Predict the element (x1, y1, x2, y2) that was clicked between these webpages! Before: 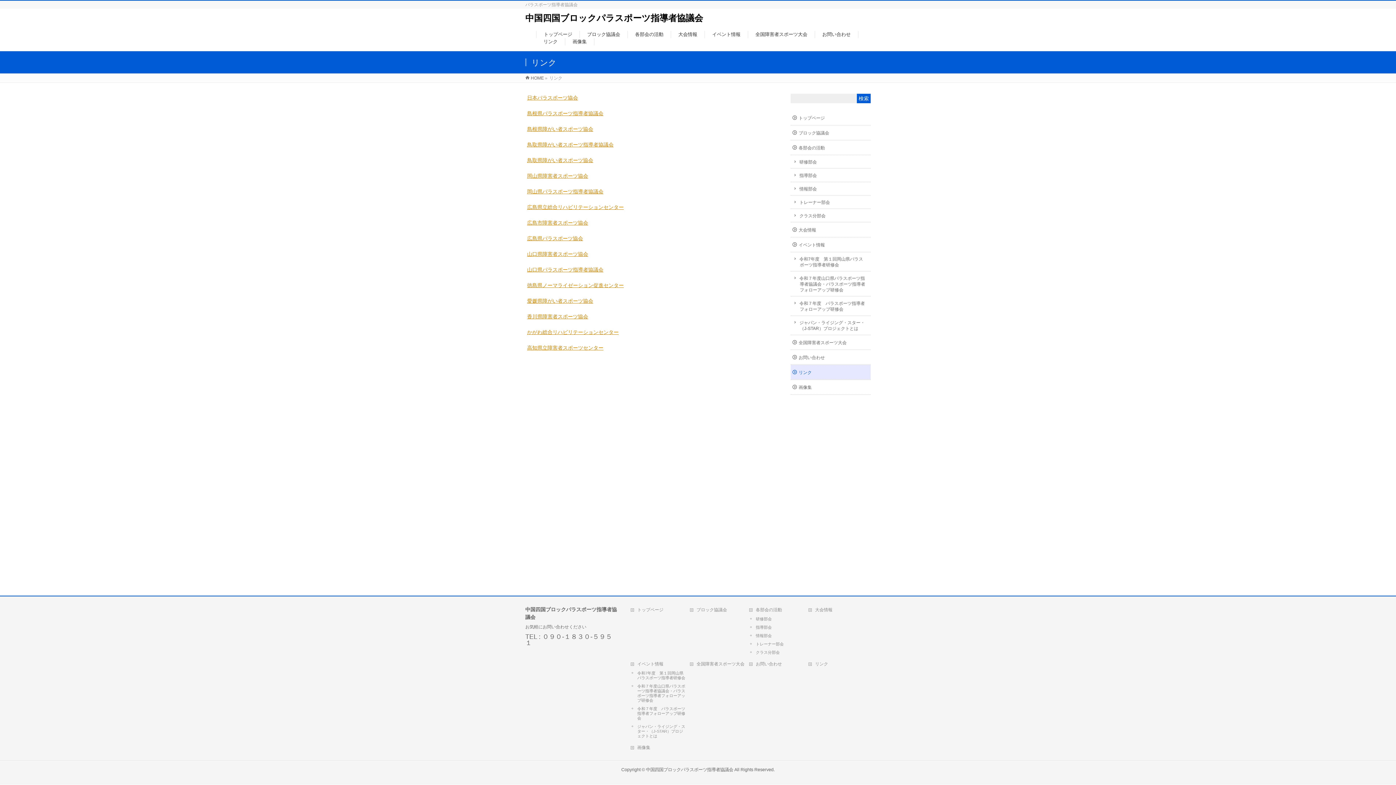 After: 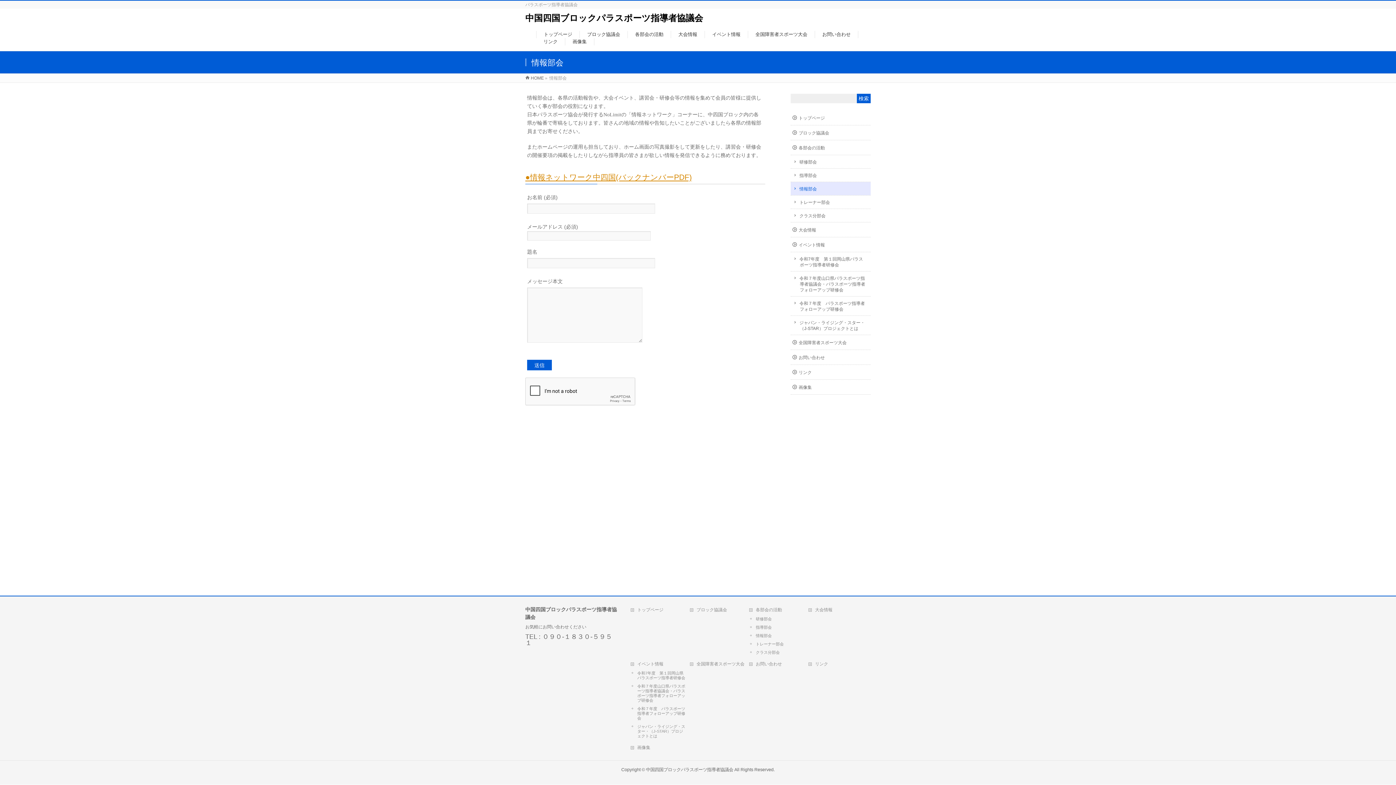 Action: label: 情報部会 bbox: (790, 182, 870, 195)